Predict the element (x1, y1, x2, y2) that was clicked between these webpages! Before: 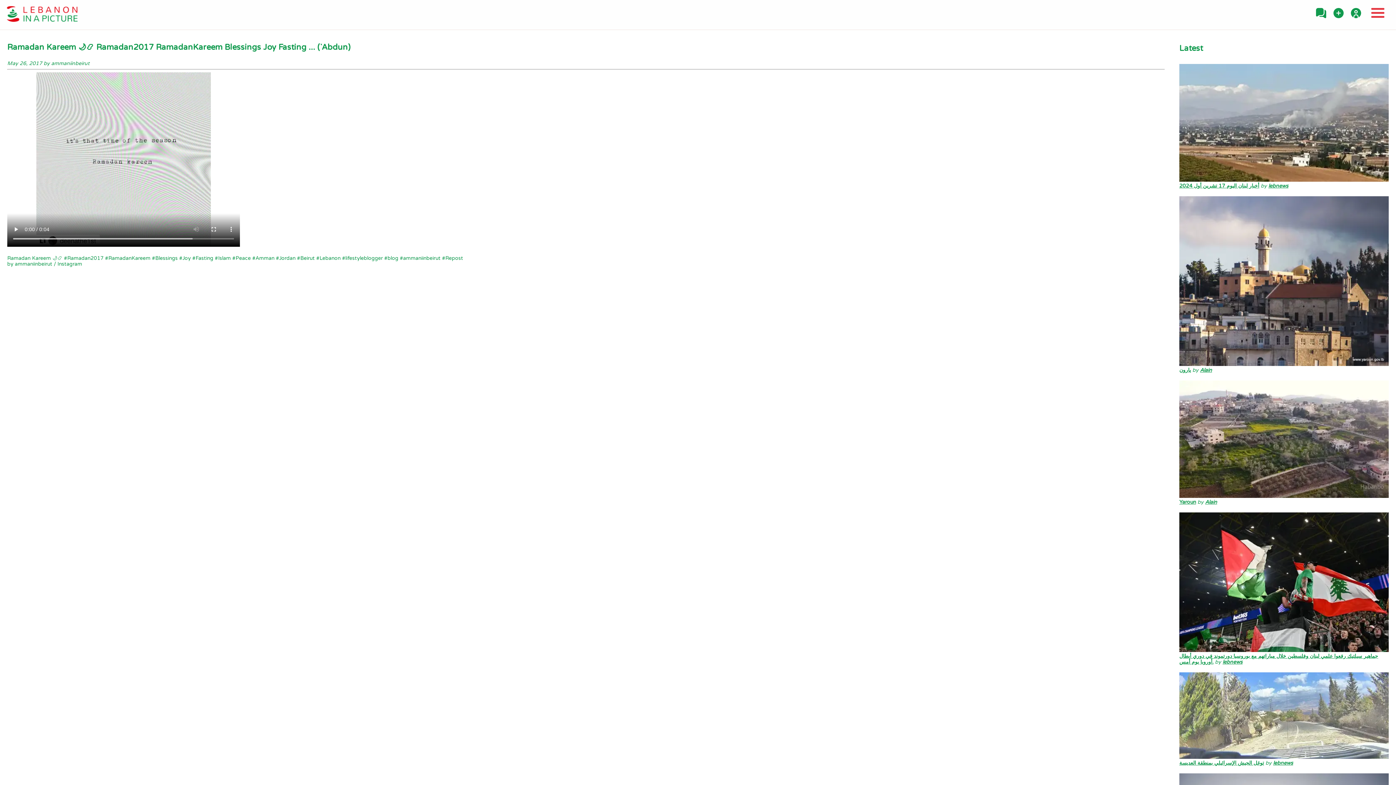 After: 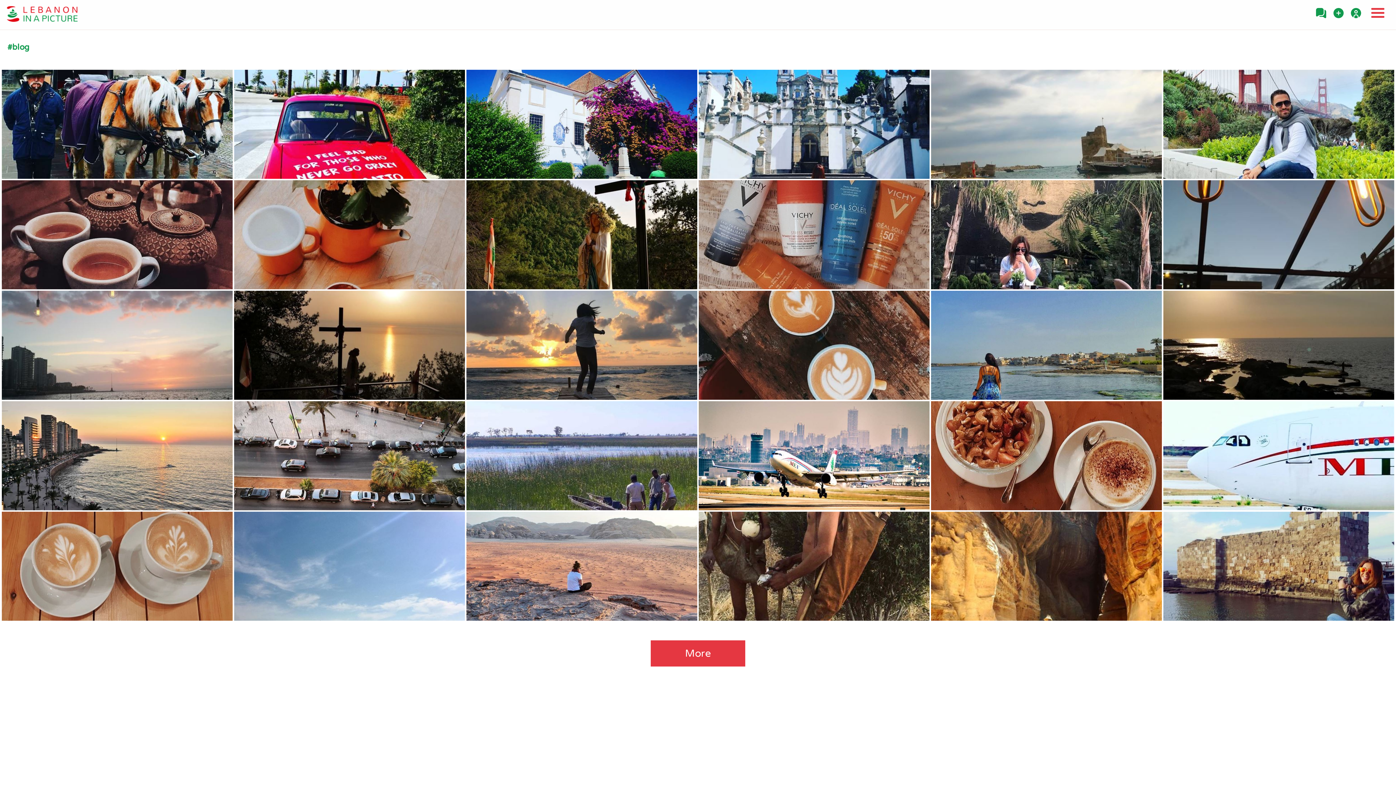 Action: label: #blog bbox: (384, 255, 398, 261)